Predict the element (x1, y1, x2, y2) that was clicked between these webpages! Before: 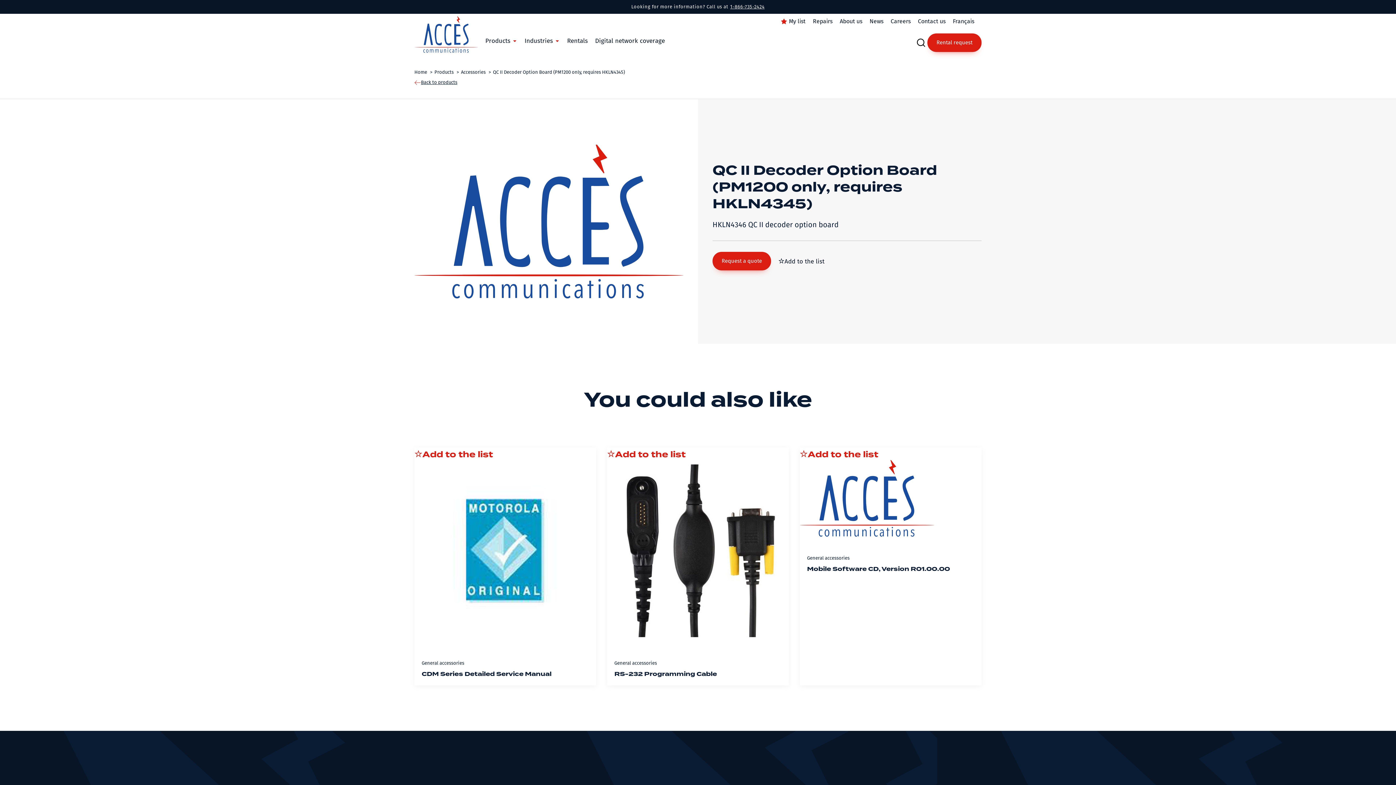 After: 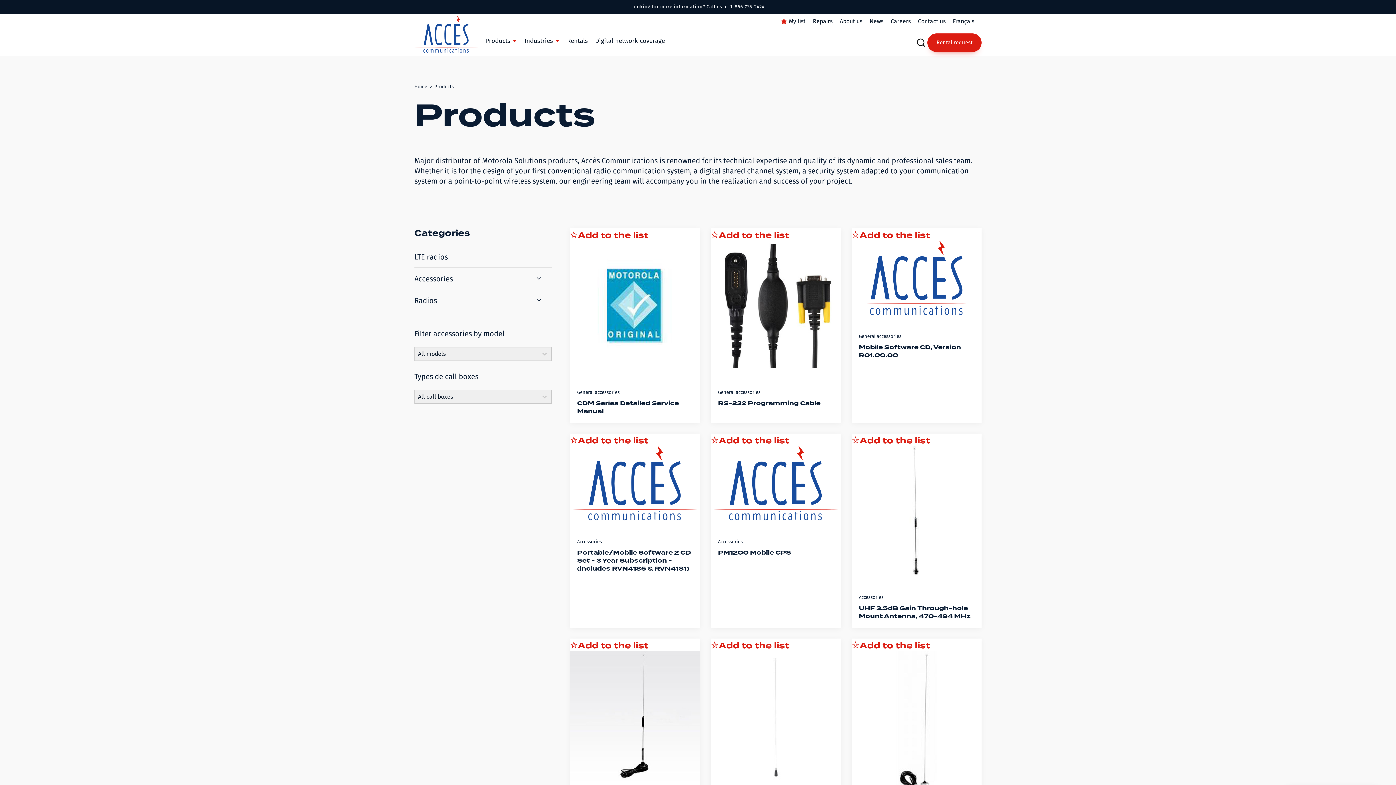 Action: label: Back to products bbox: (414, 79, 457, 85)